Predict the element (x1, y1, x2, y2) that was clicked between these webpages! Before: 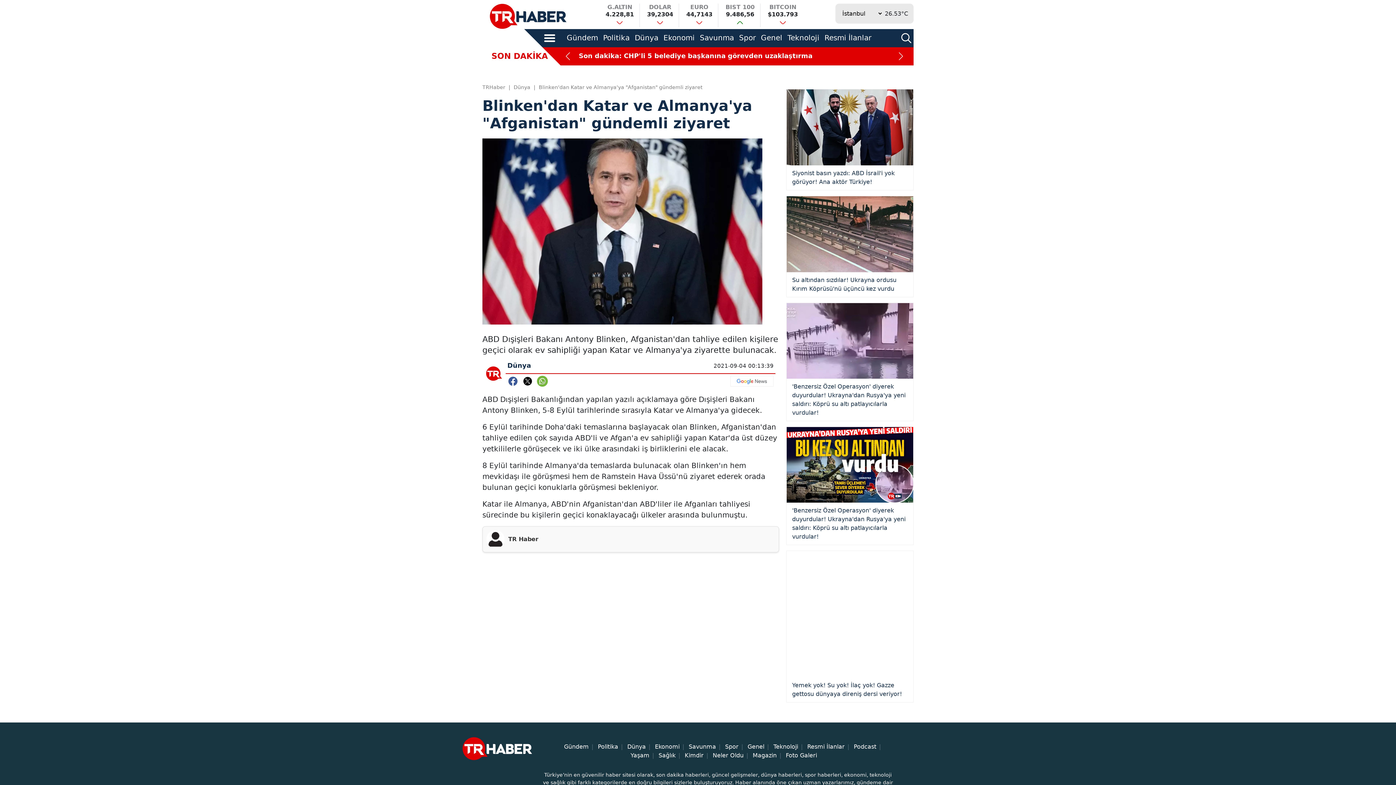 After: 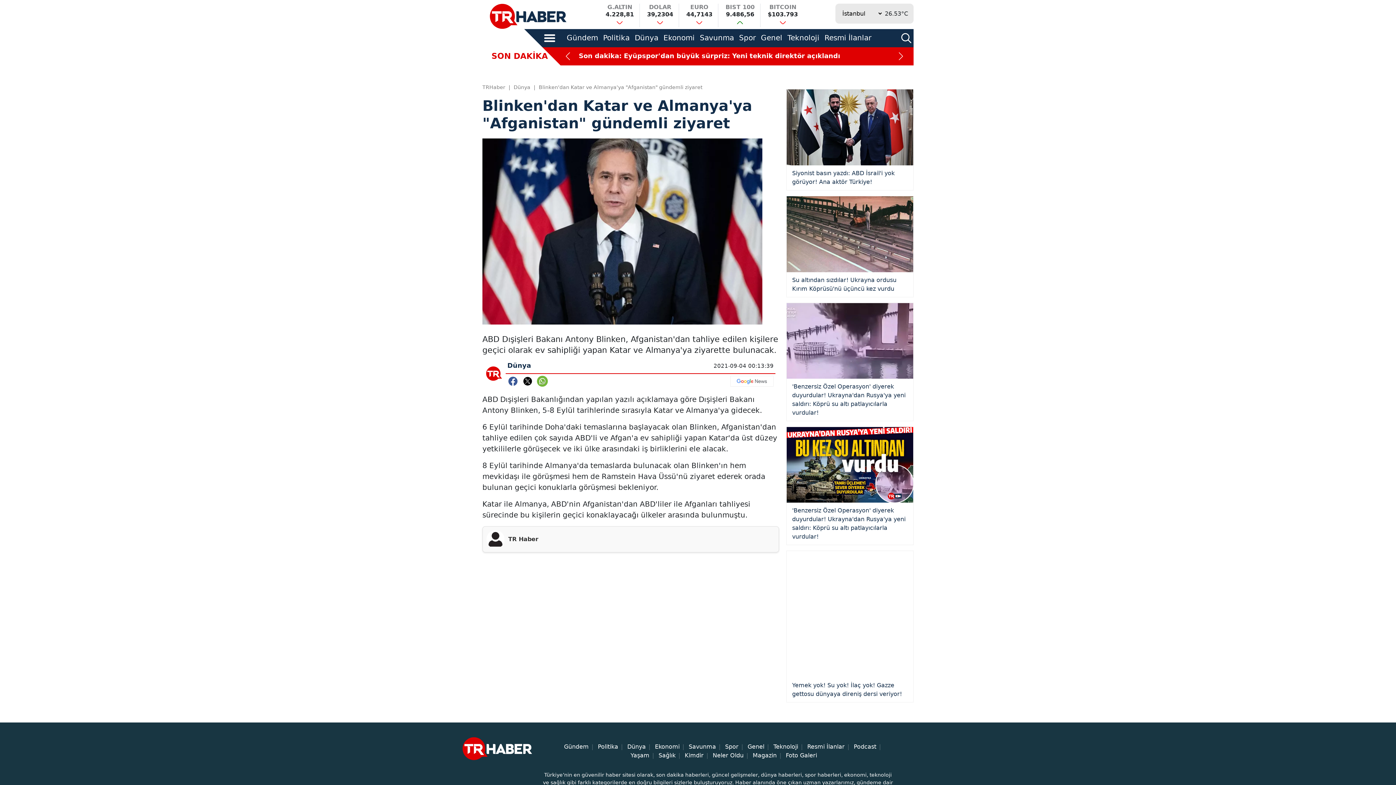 Action: bbox: (824, 33, 871, 42) label: Resmi İlanlar